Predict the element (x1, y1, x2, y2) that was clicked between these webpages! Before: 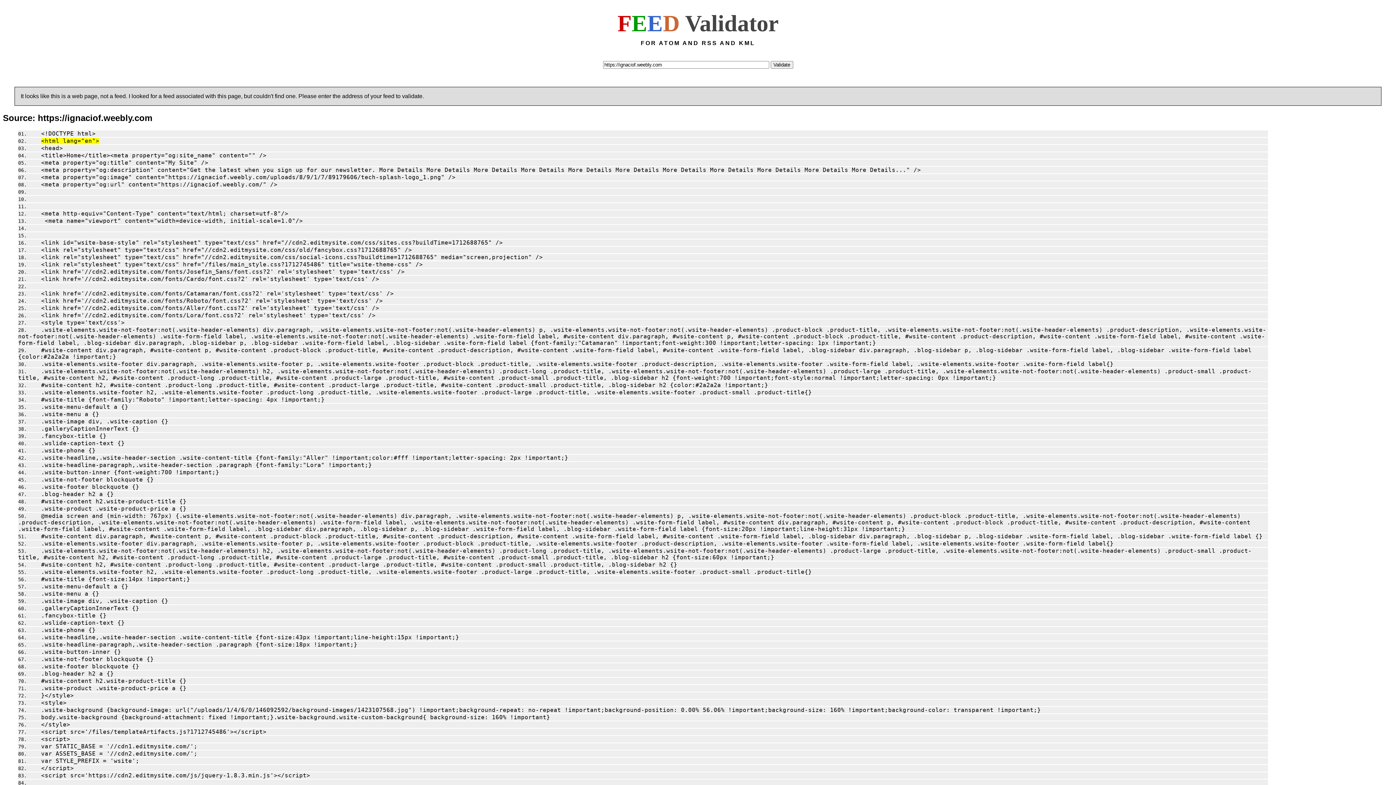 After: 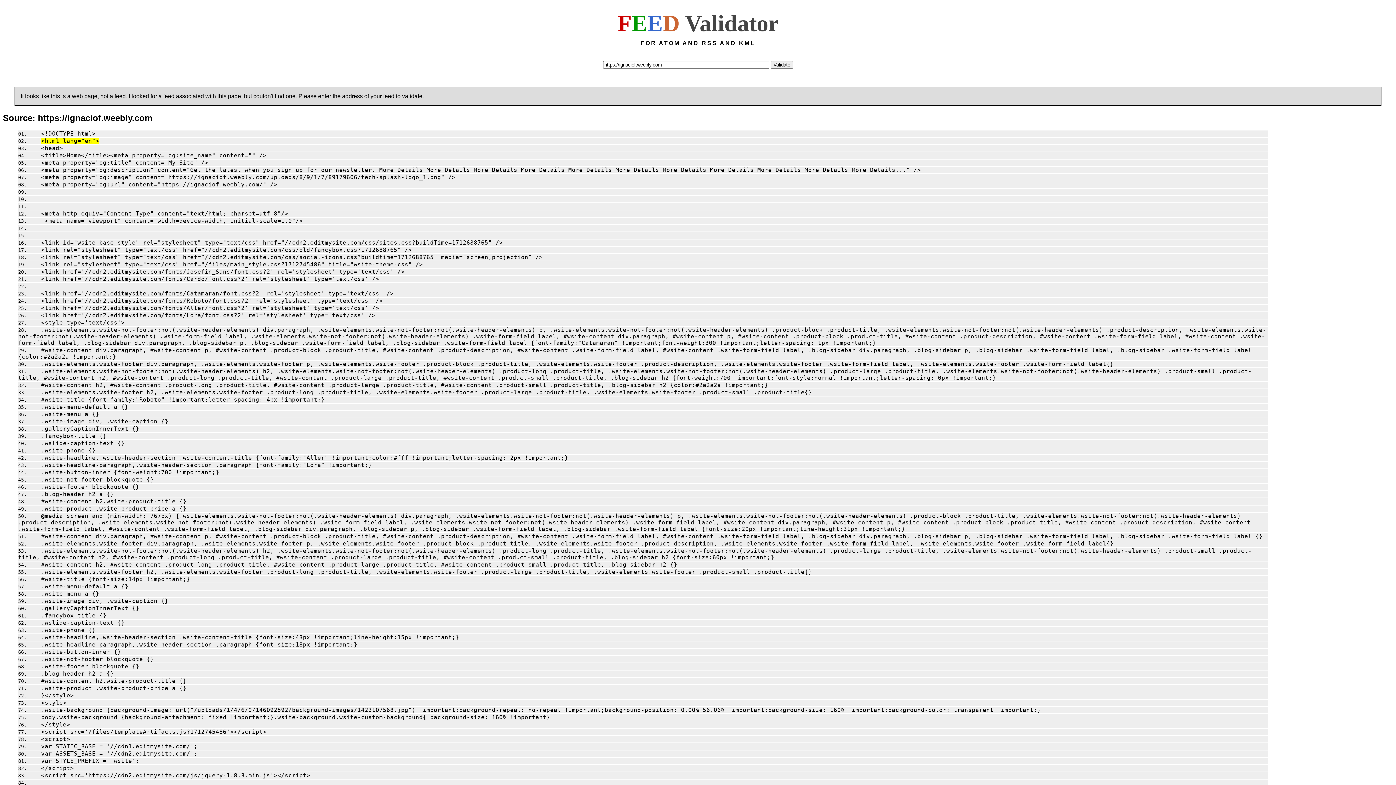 Action: label: .wsite-elements.wsite-footer h2, .wsite-elements.wsite-footer .product-long .product-title, .wsite-elements.wsite-footer .product-large .product-title, .wsite-elements.wsite-footer .product-small .product-title{} bbox: (29, 569, 812, 575)